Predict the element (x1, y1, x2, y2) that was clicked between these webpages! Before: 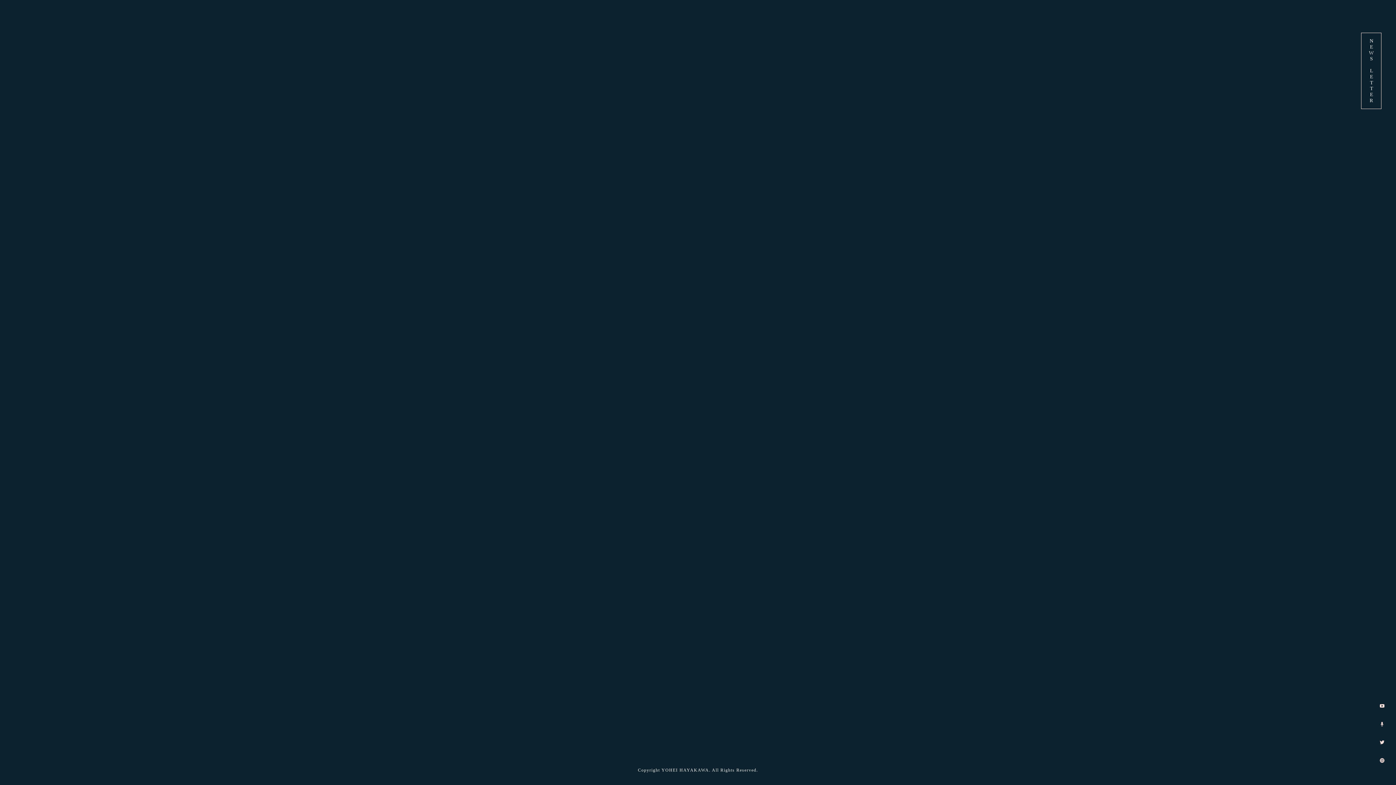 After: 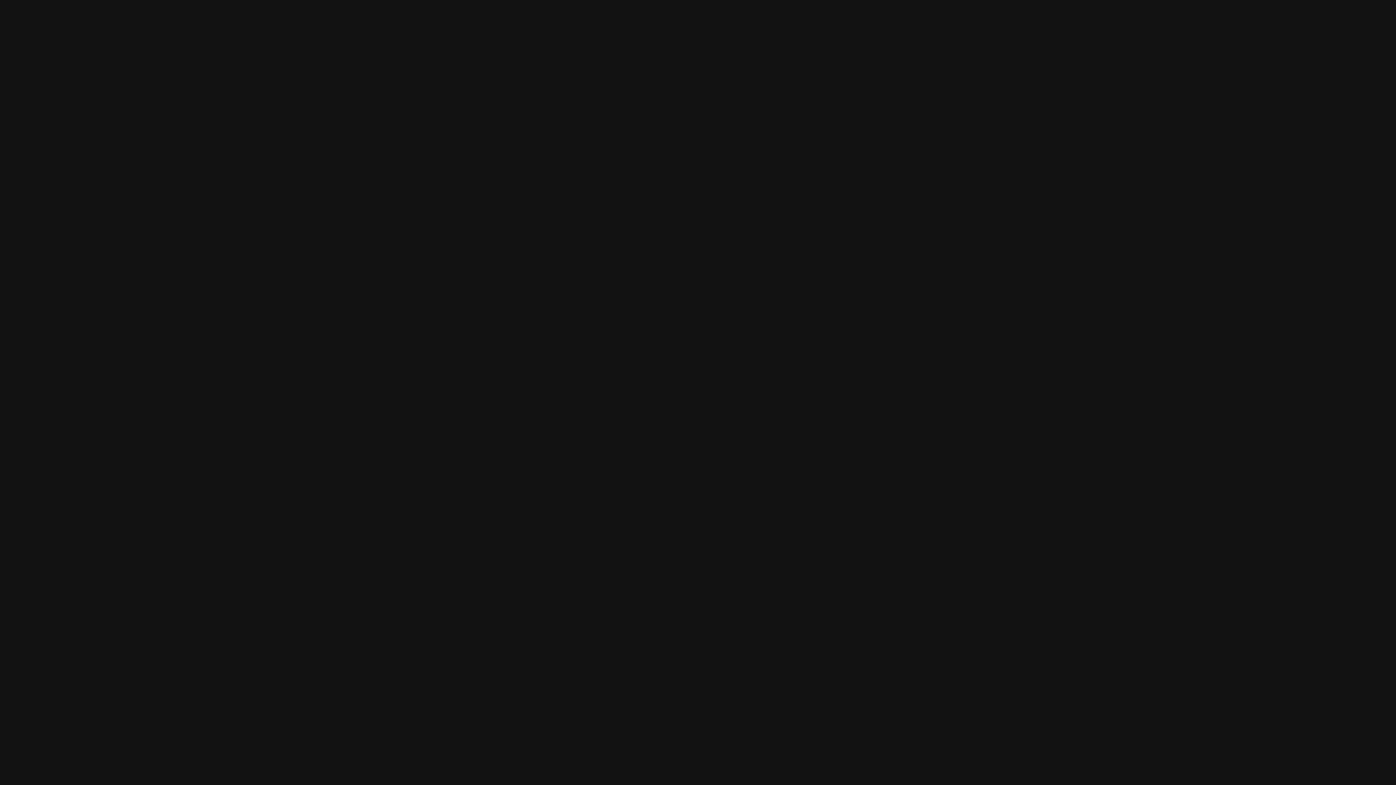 Action: label: 
 bbox: (1374, 716, 1391, 734)